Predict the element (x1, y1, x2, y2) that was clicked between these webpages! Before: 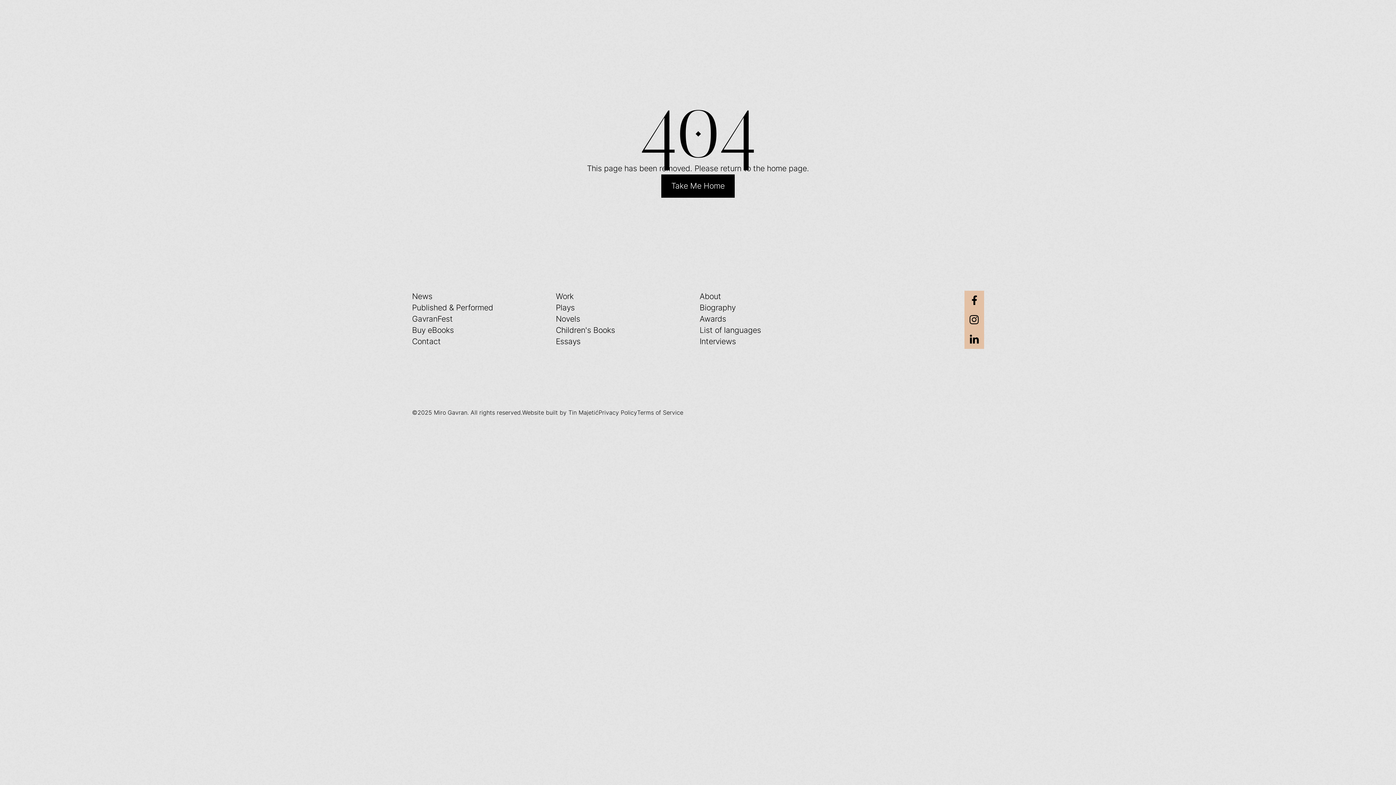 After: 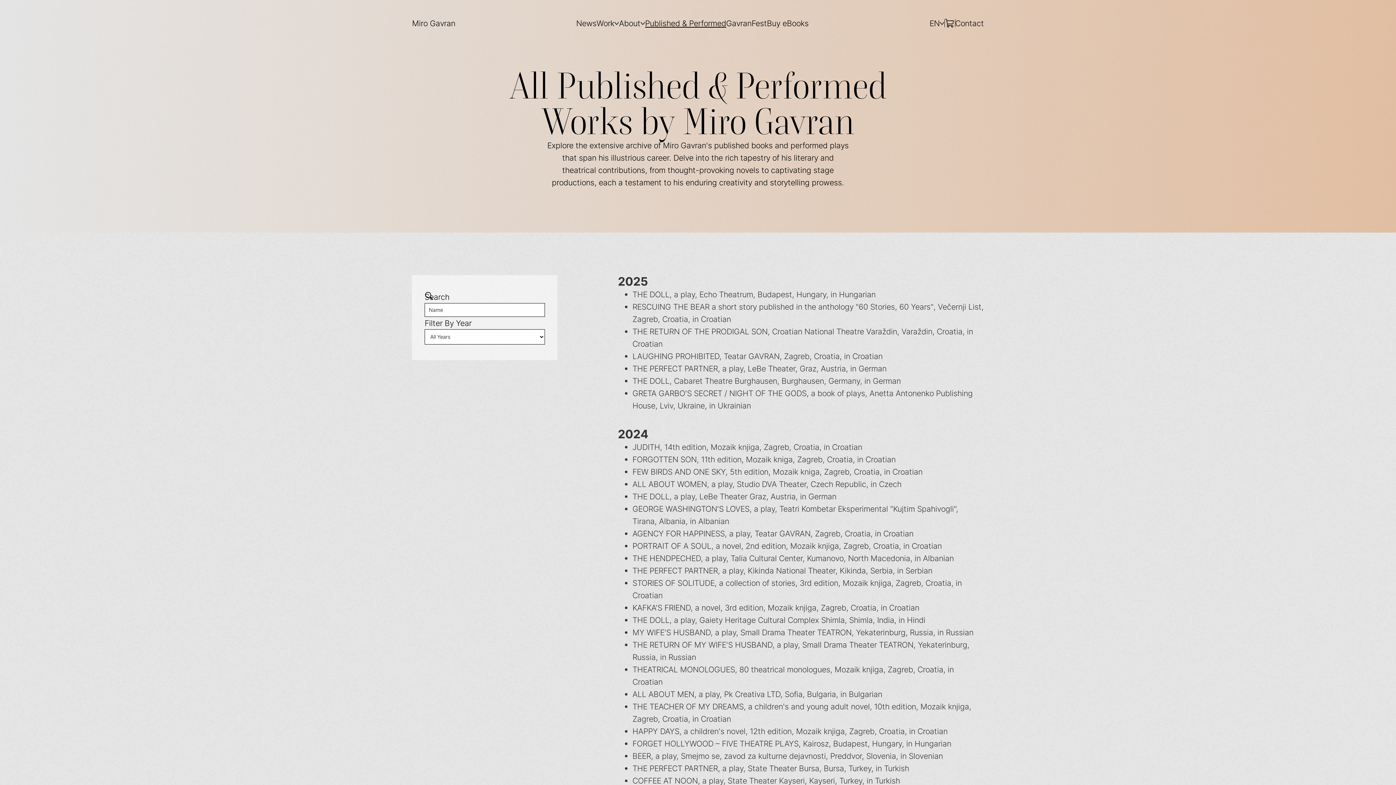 Action: label: Published & Performed bbox: (412, 302, 493, 313)